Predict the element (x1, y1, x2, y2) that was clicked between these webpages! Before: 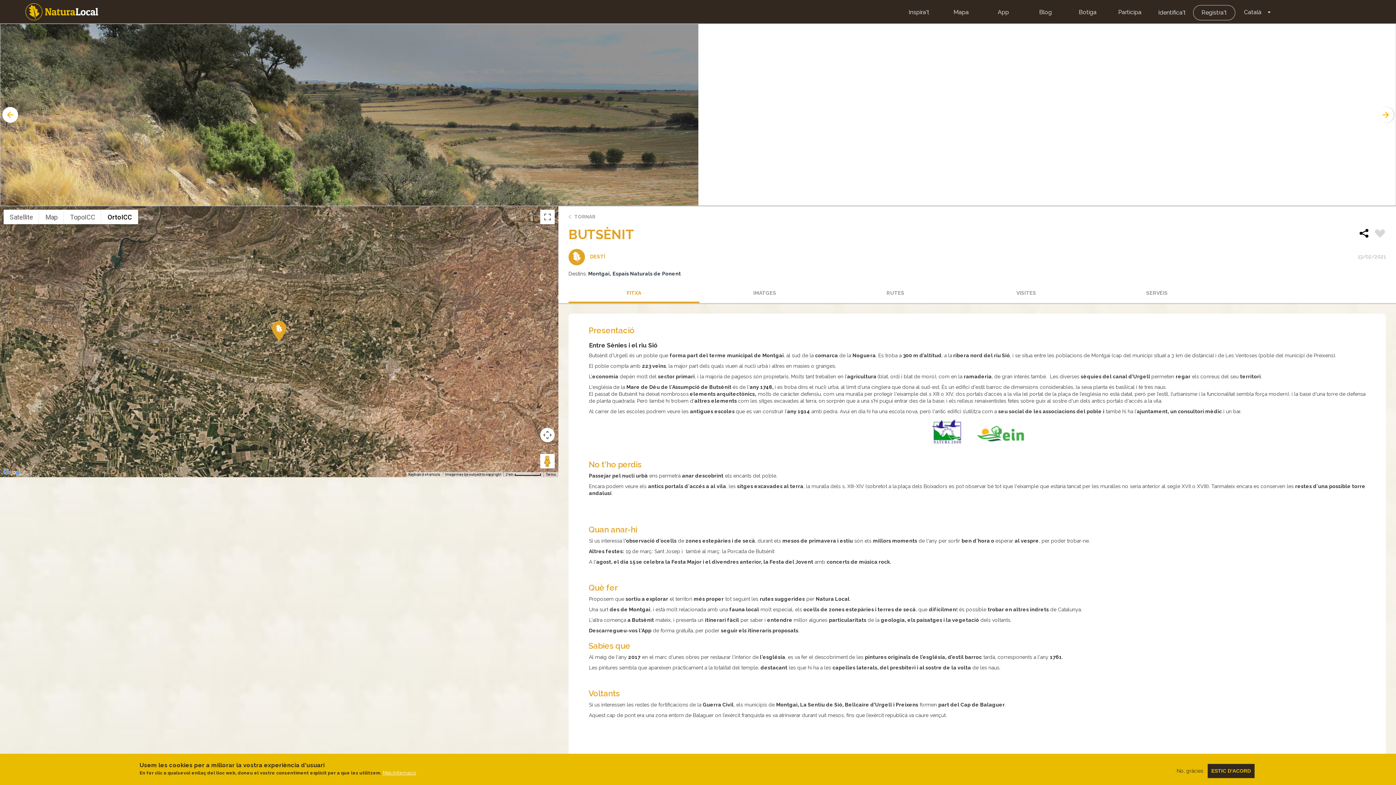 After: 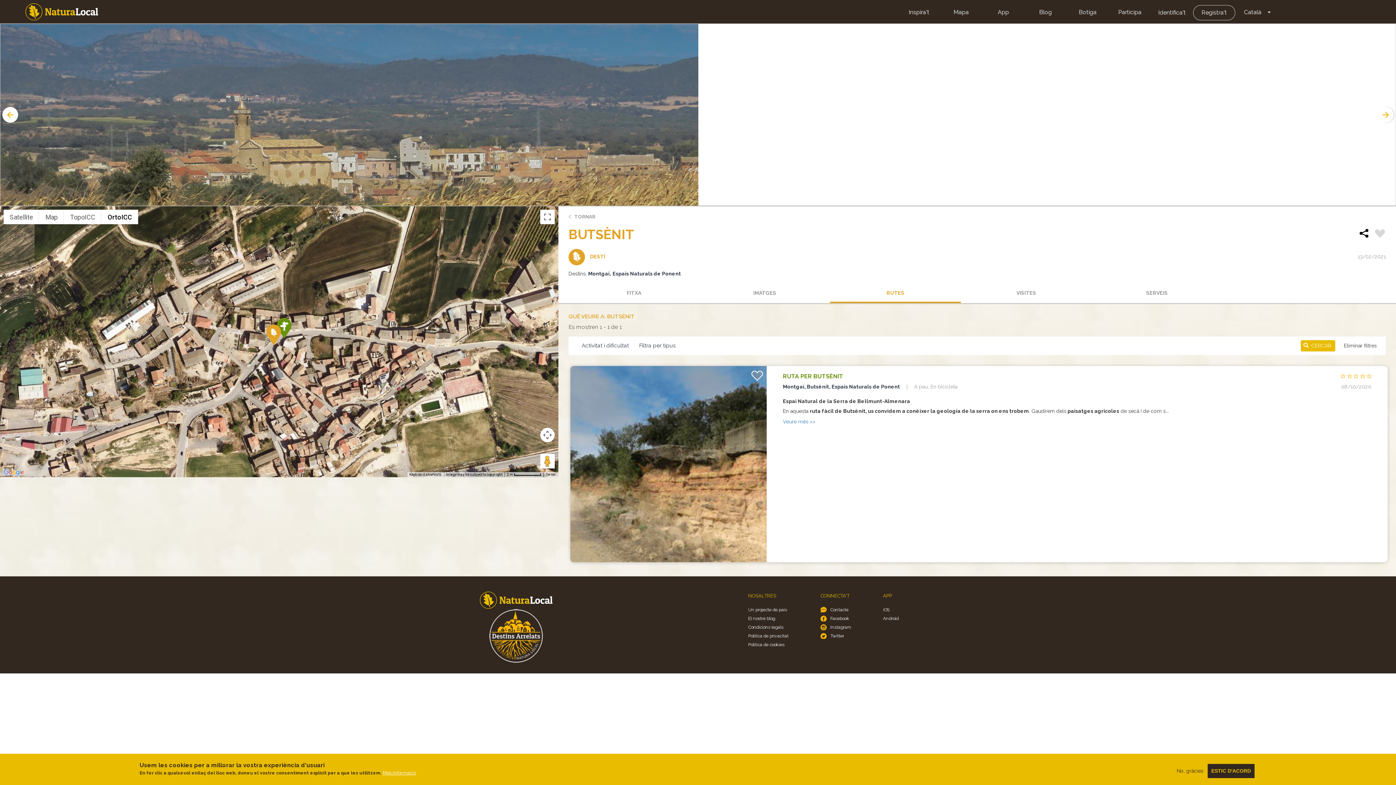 Action: bbox: (830, 284, 961, 301) label: RUTES